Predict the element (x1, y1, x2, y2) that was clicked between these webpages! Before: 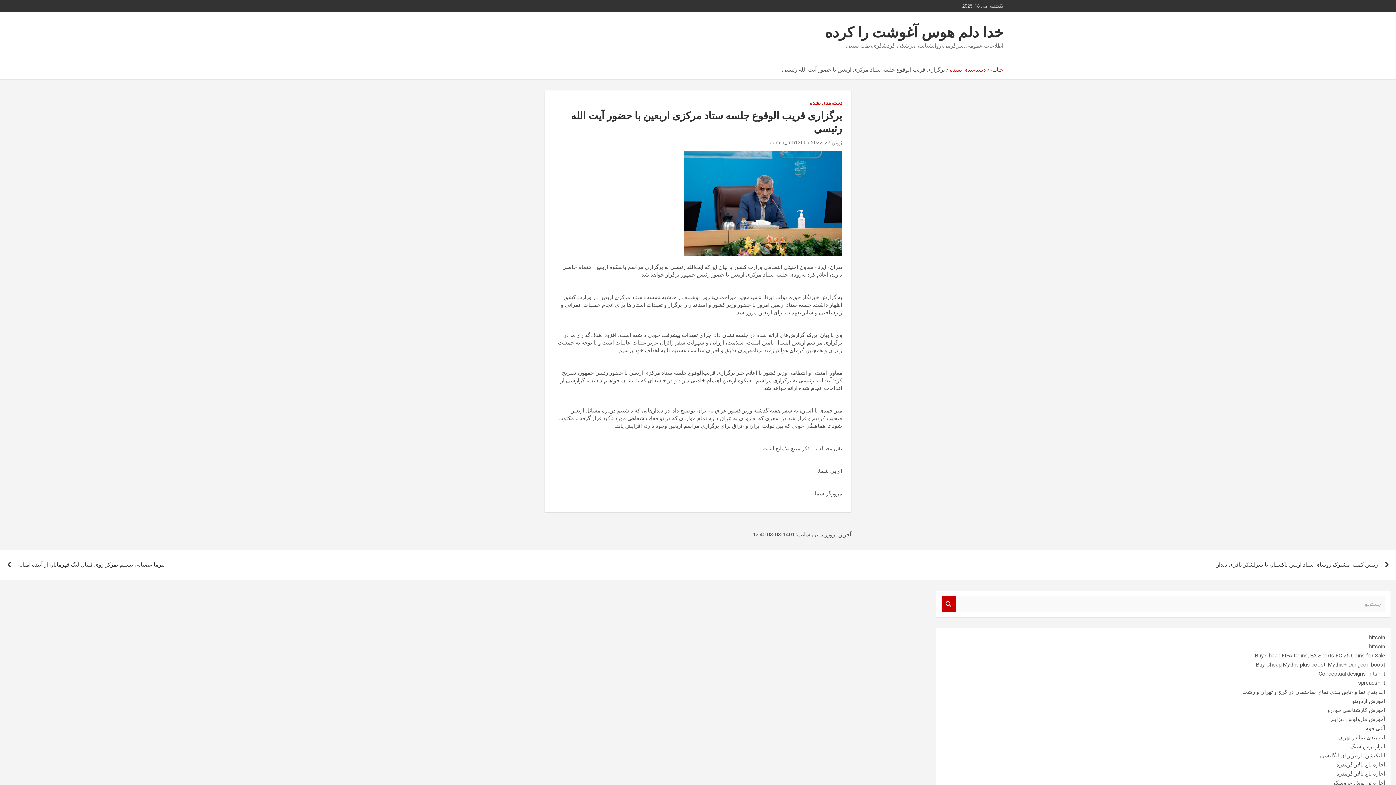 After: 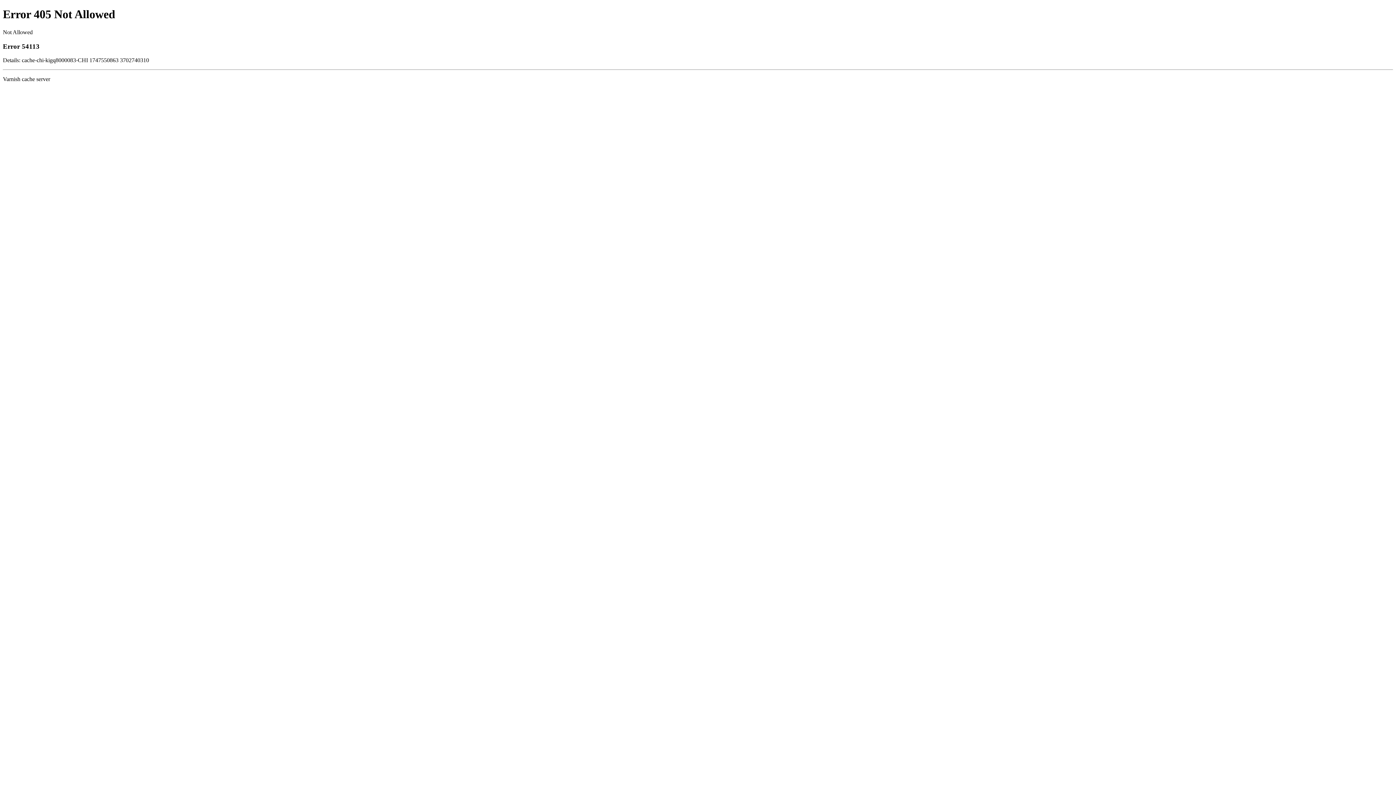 Action: bbox: (1358, 680, 1385, 686) label: spreadshirt